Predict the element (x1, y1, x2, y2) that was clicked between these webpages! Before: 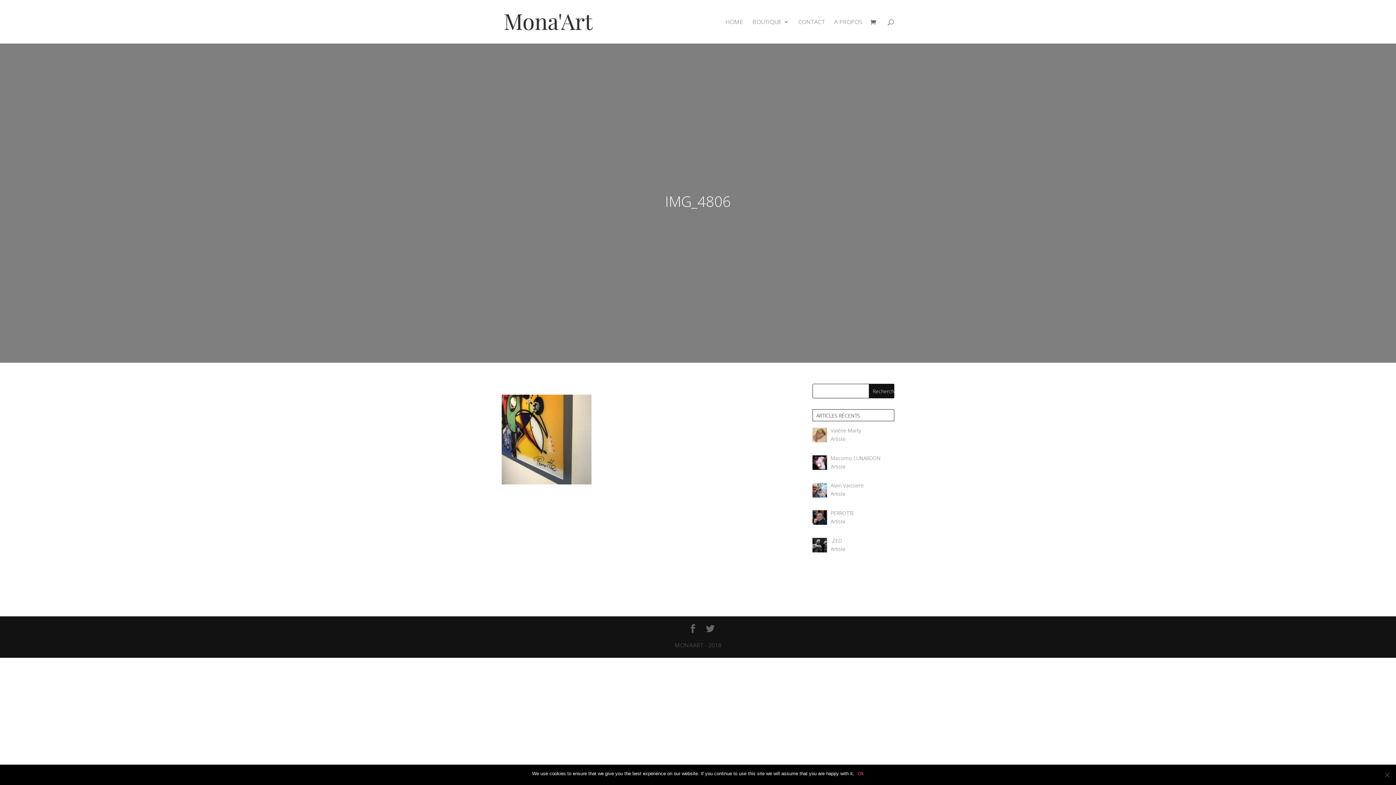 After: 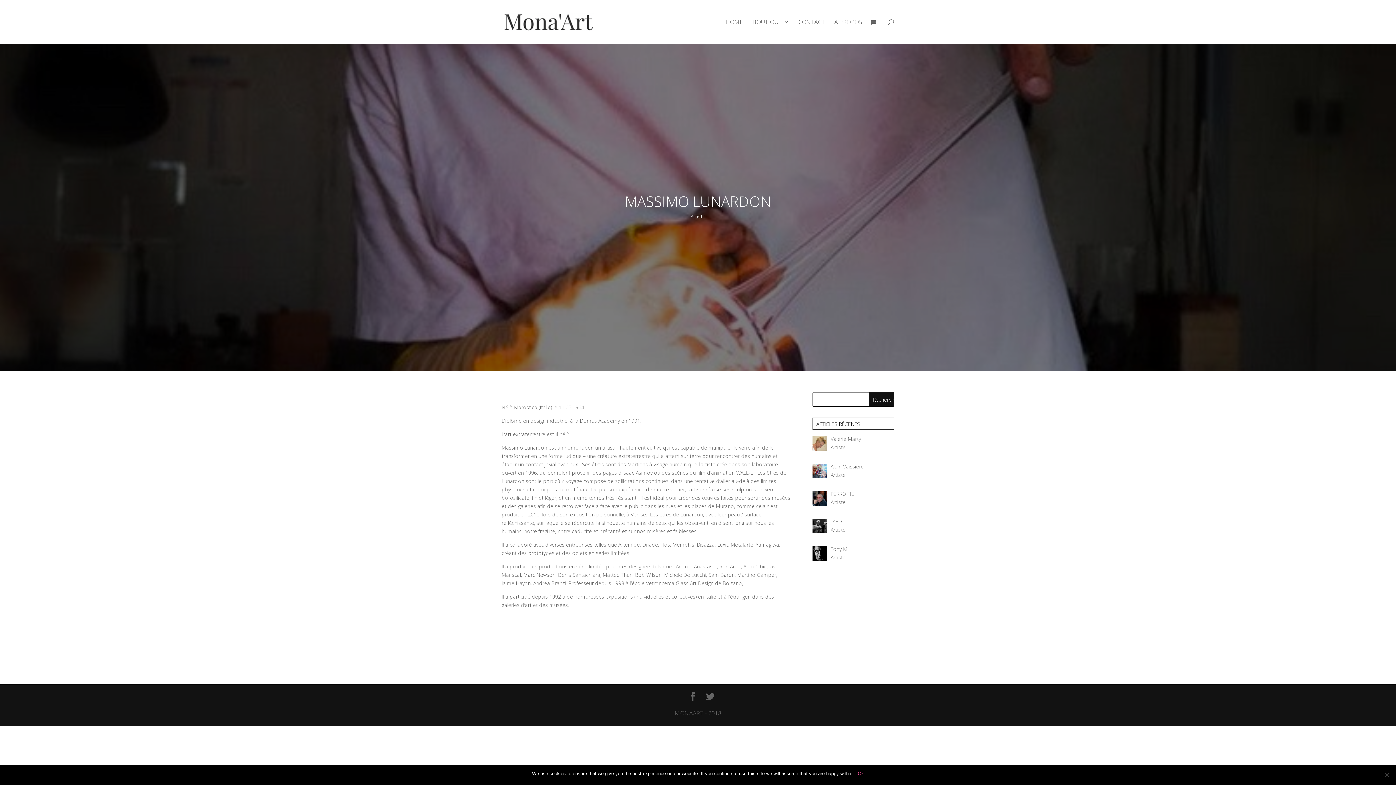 Action: label: Massimo LUNARDON bbox: (830, 454, 880, 461)